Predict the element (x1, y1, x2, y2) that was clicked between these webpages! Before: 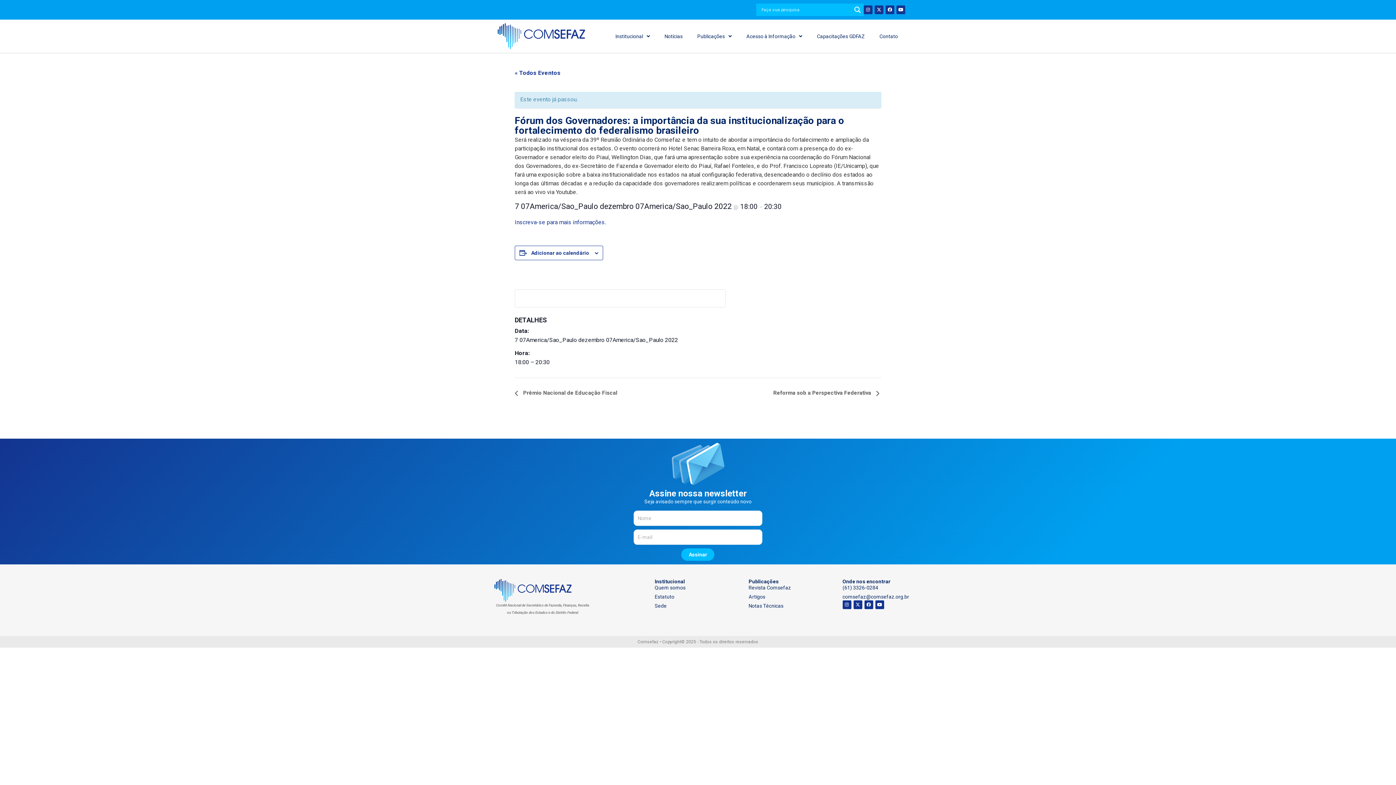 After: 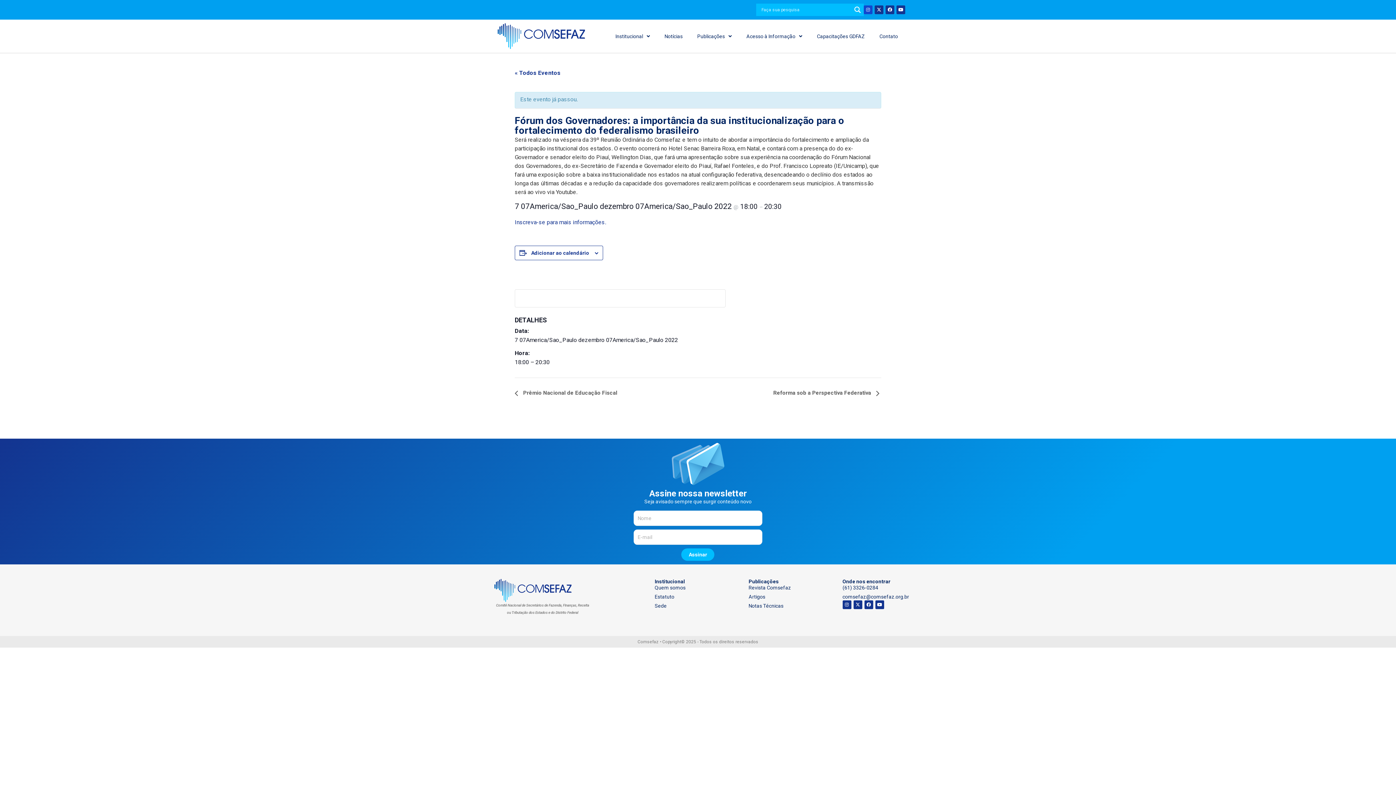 Action: label: Instagram bbox: (864, 5, 872, 14)